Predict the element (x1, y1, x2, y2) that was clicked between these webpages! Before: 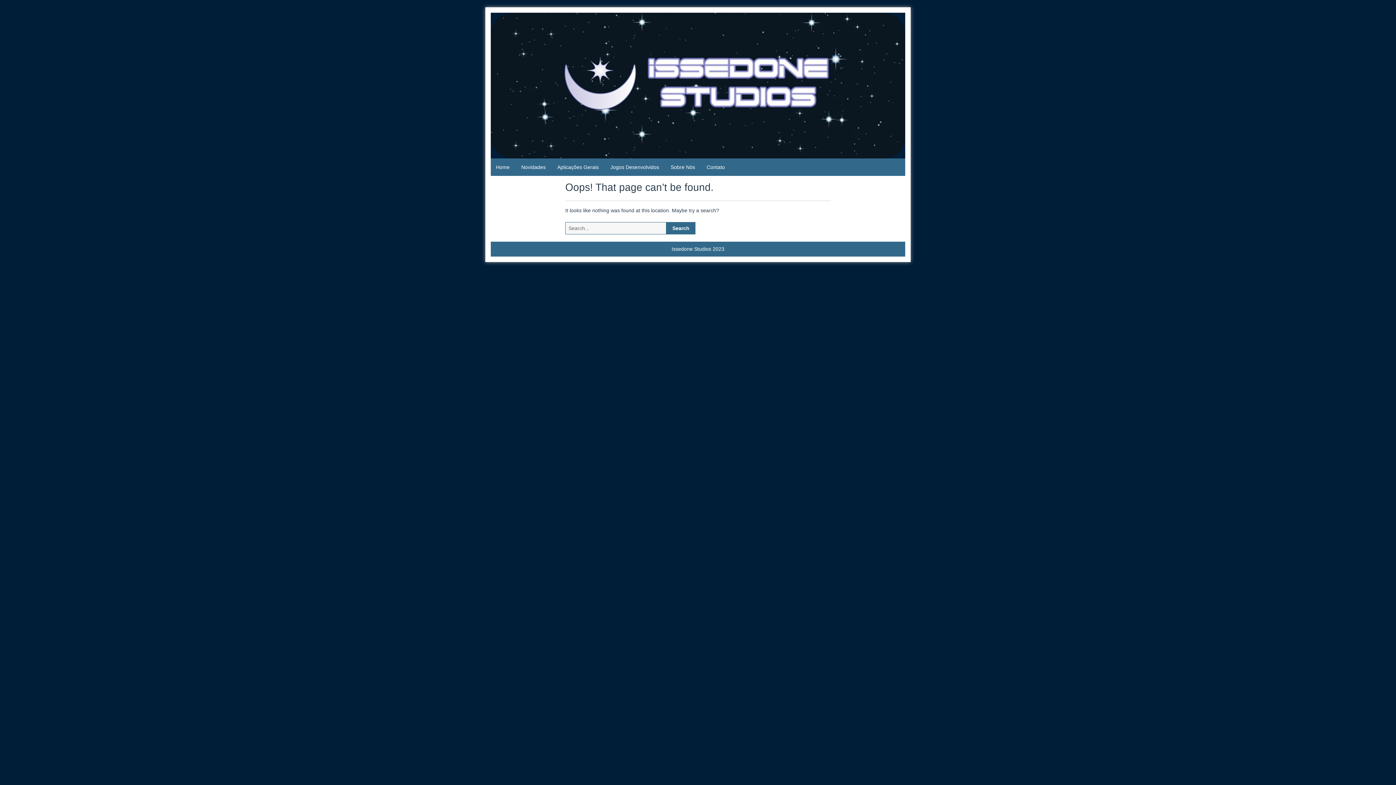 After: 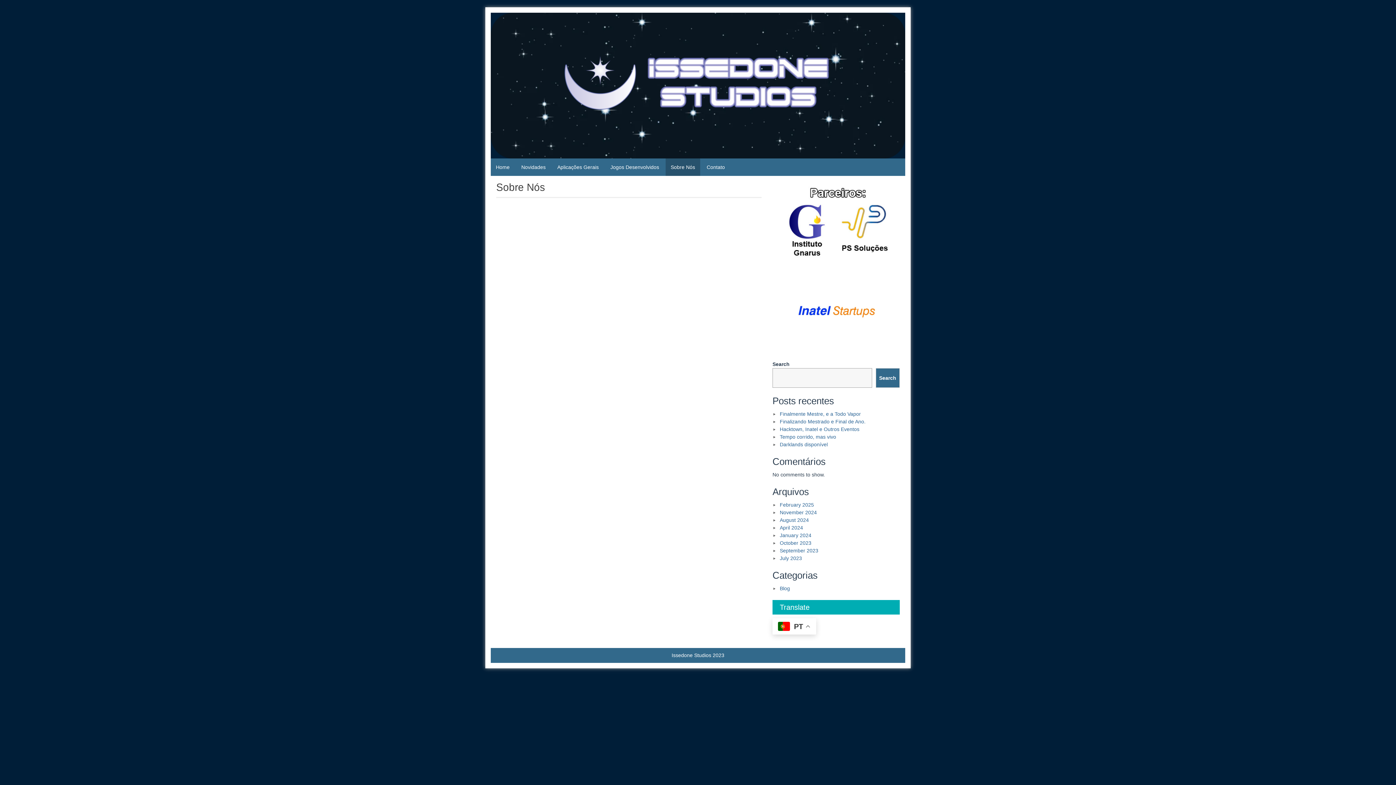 Action: label: Sobre Nós bbox: (665, 158, 700, 176)